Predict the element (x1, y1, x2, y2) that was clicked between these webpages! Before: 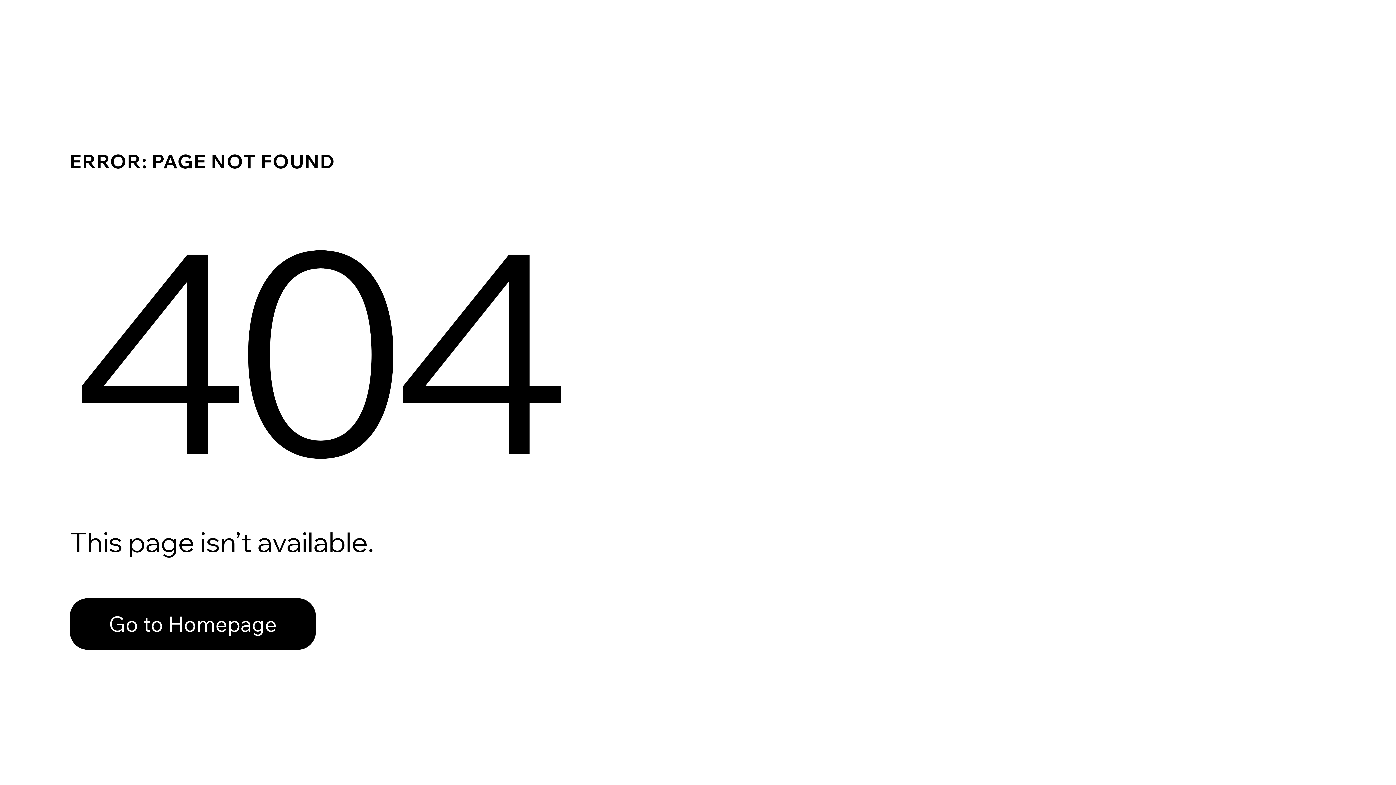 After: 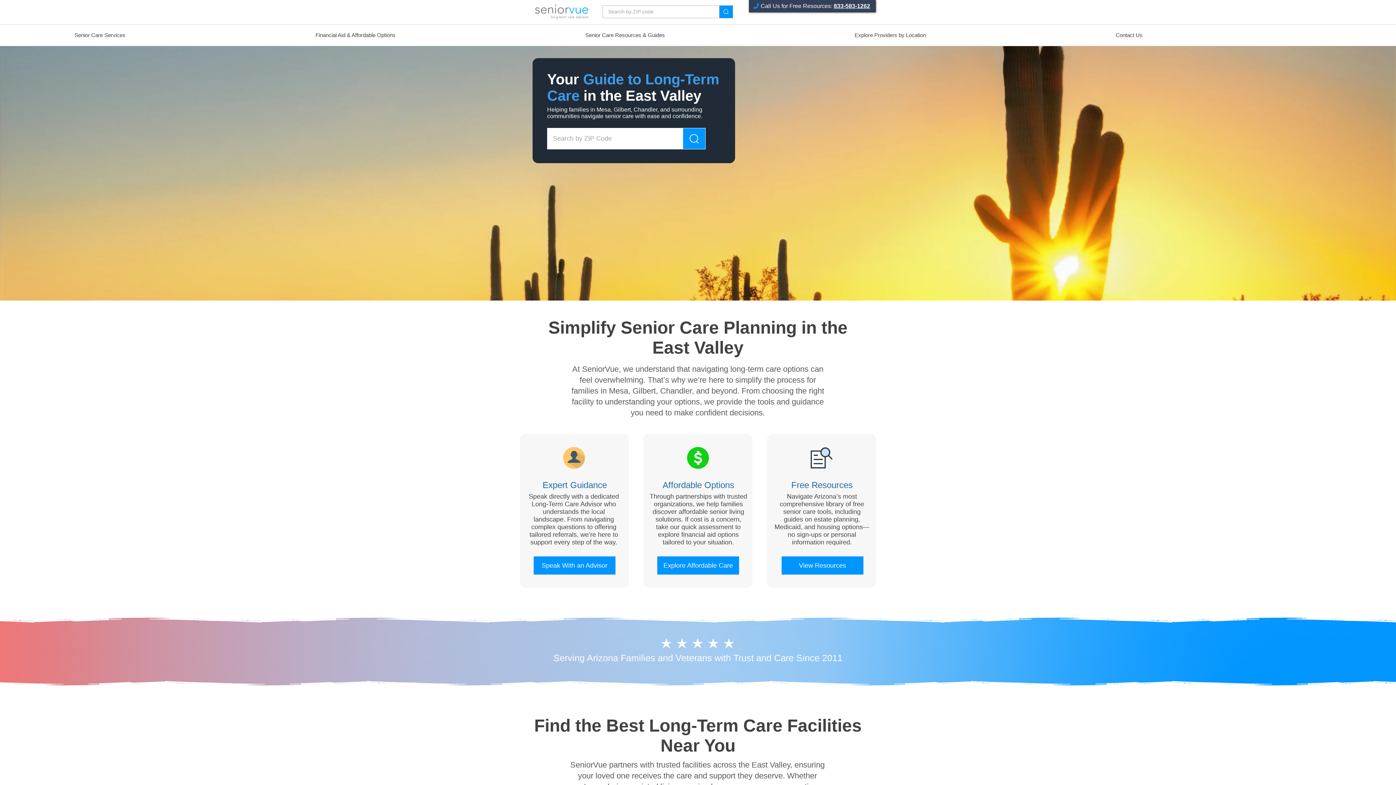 Action: bbox: (69, 598, 316, 650) label: Go to Homepage